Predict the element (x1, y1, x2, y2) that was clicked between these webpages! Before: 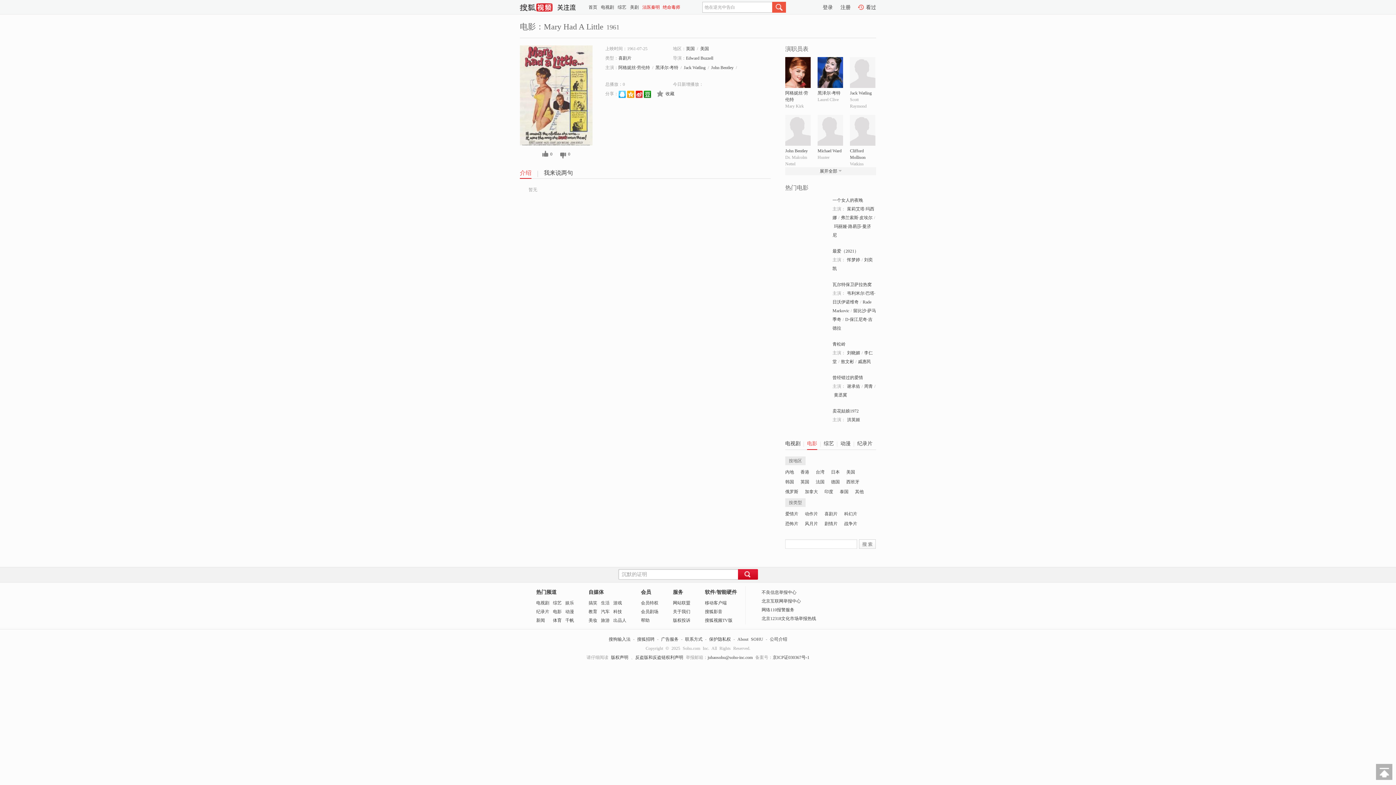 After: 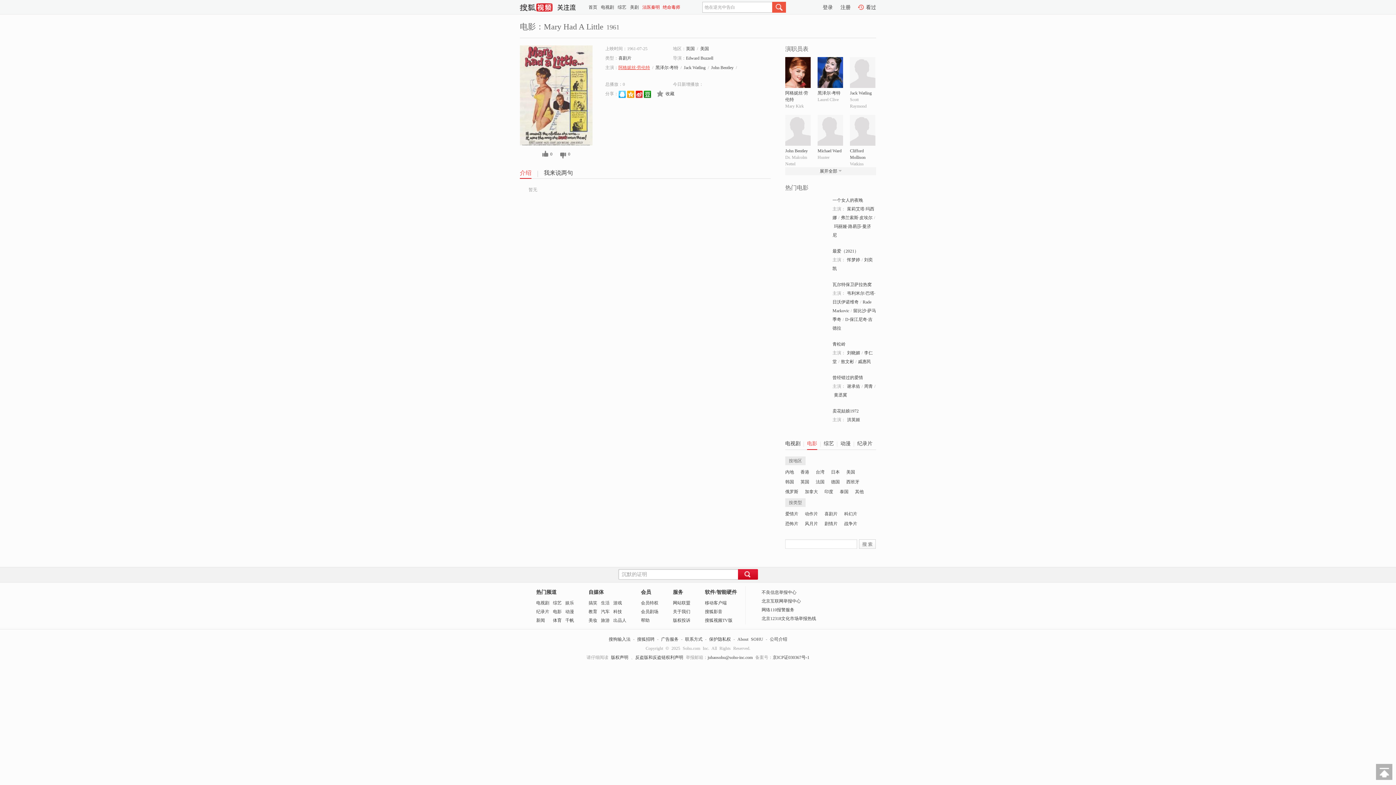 Action: label: 阿格妮丝·劳伦特 bbox: (618, 65, 650, 70)